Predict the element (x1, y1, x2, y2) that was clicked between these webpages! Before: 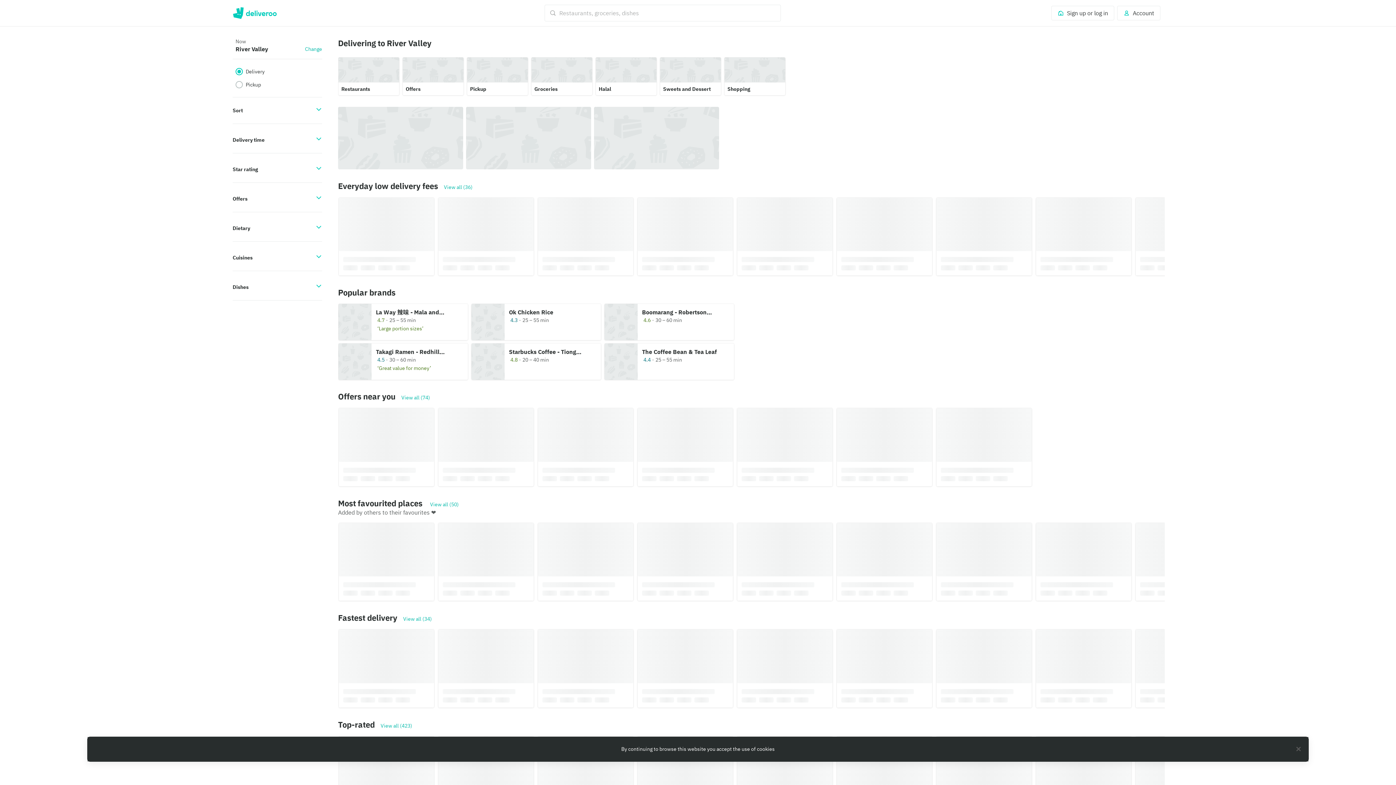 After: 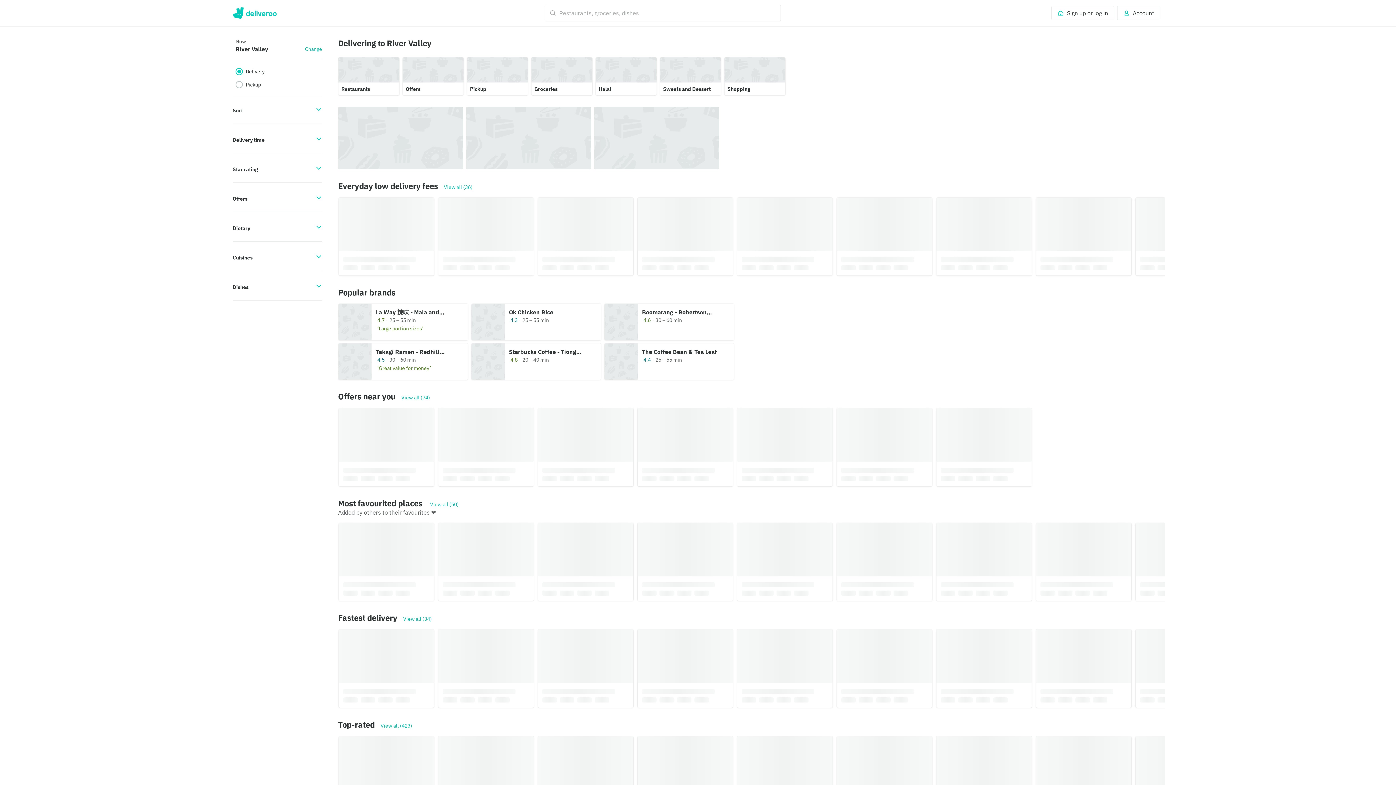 Action: label: View all (423) bbox: (377, 719, 415, 730)